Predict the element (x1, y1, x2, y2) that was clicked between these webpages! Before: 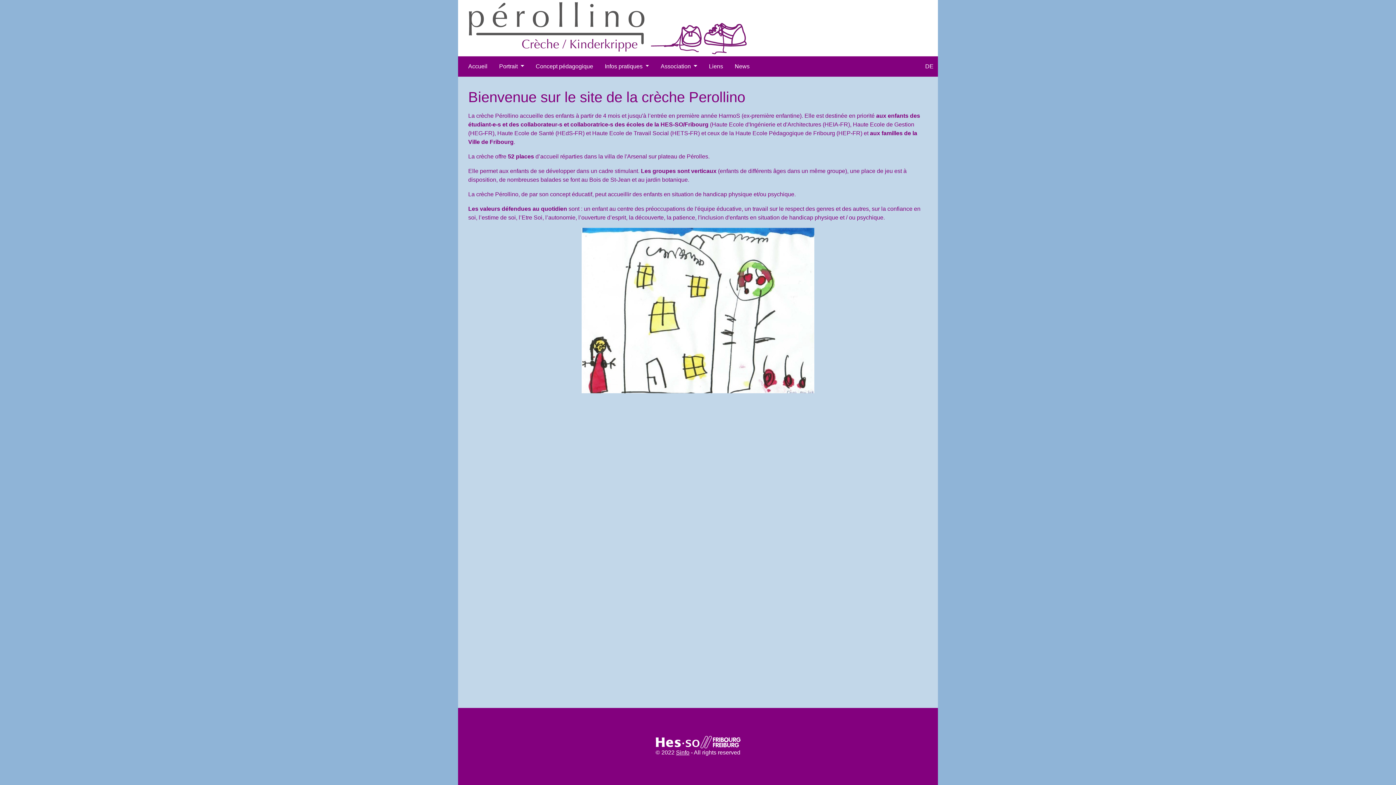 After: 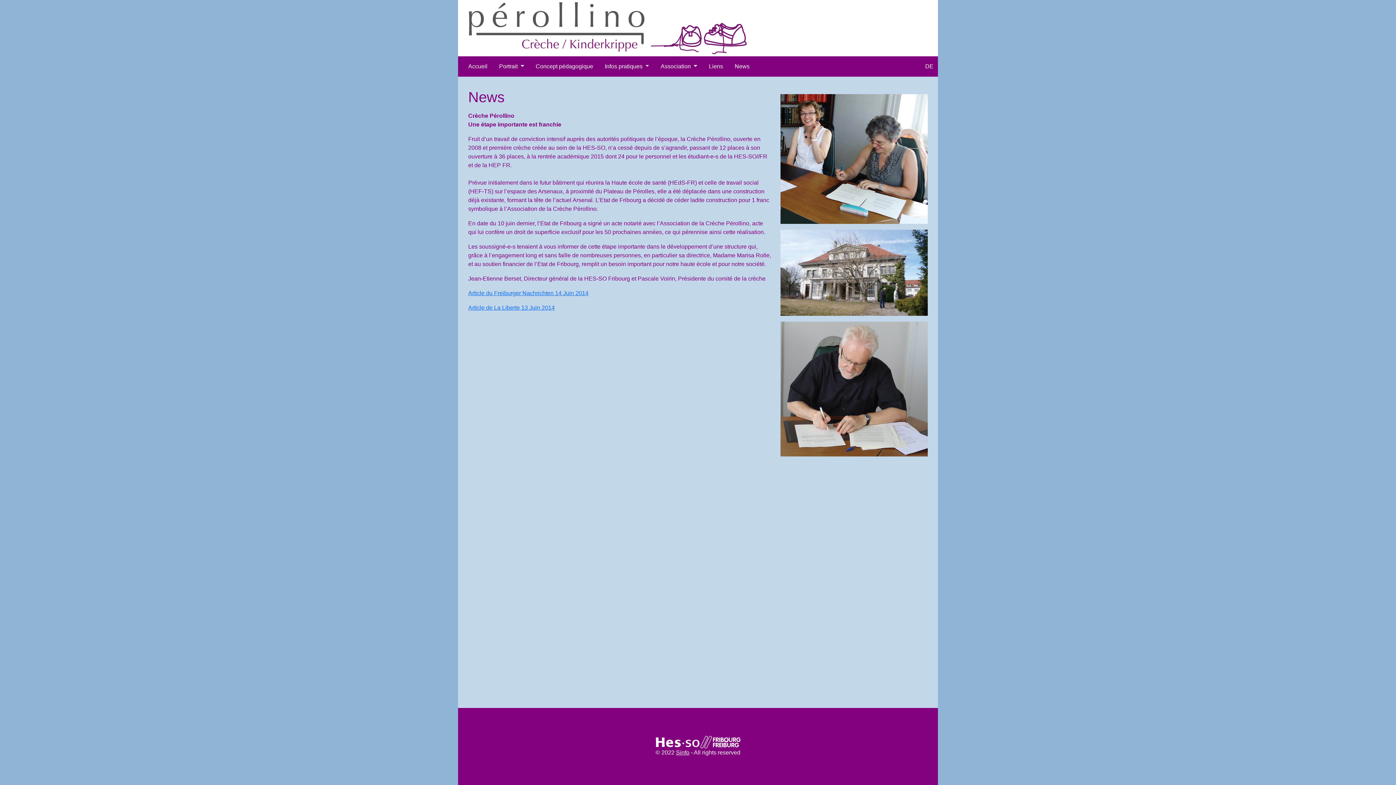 Action: bbox: (732, 56, 752, 76) label: News